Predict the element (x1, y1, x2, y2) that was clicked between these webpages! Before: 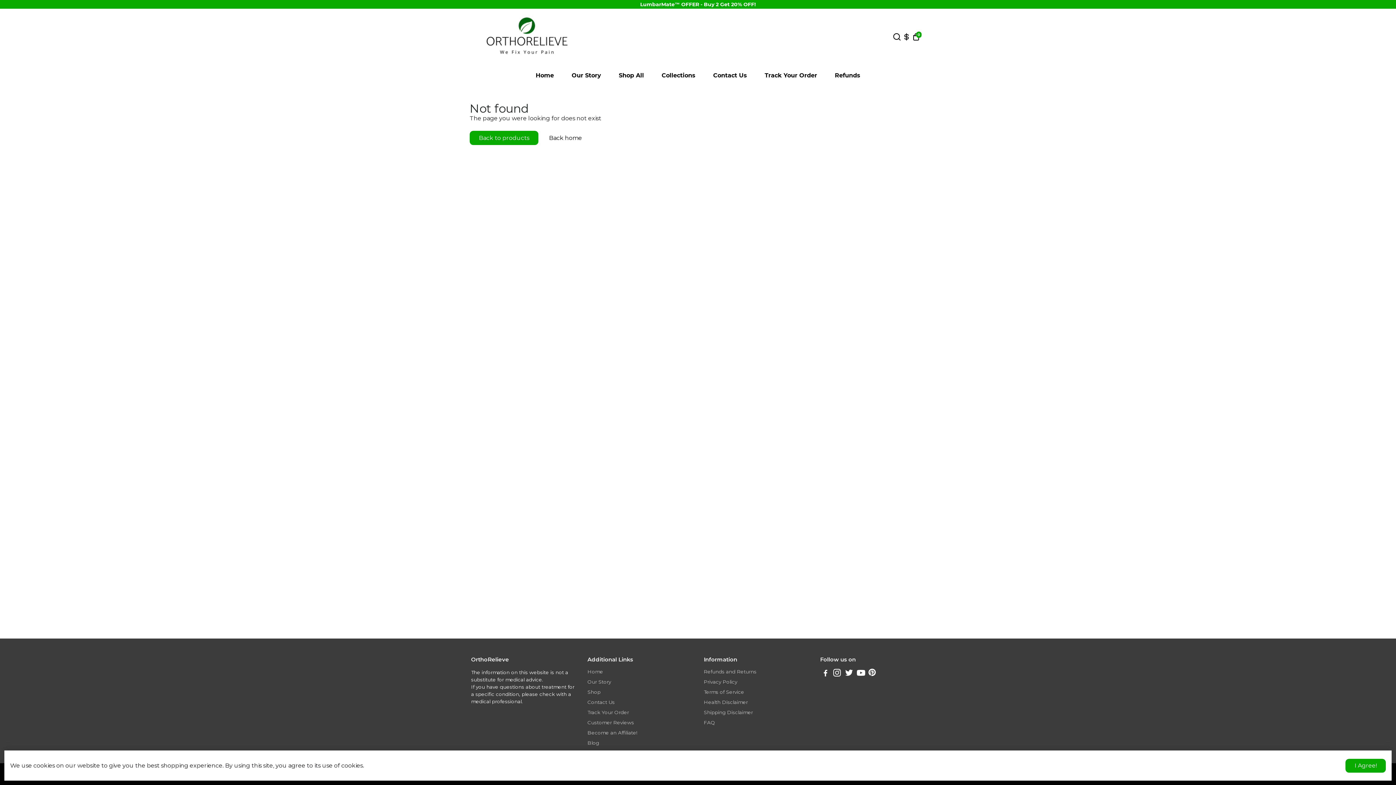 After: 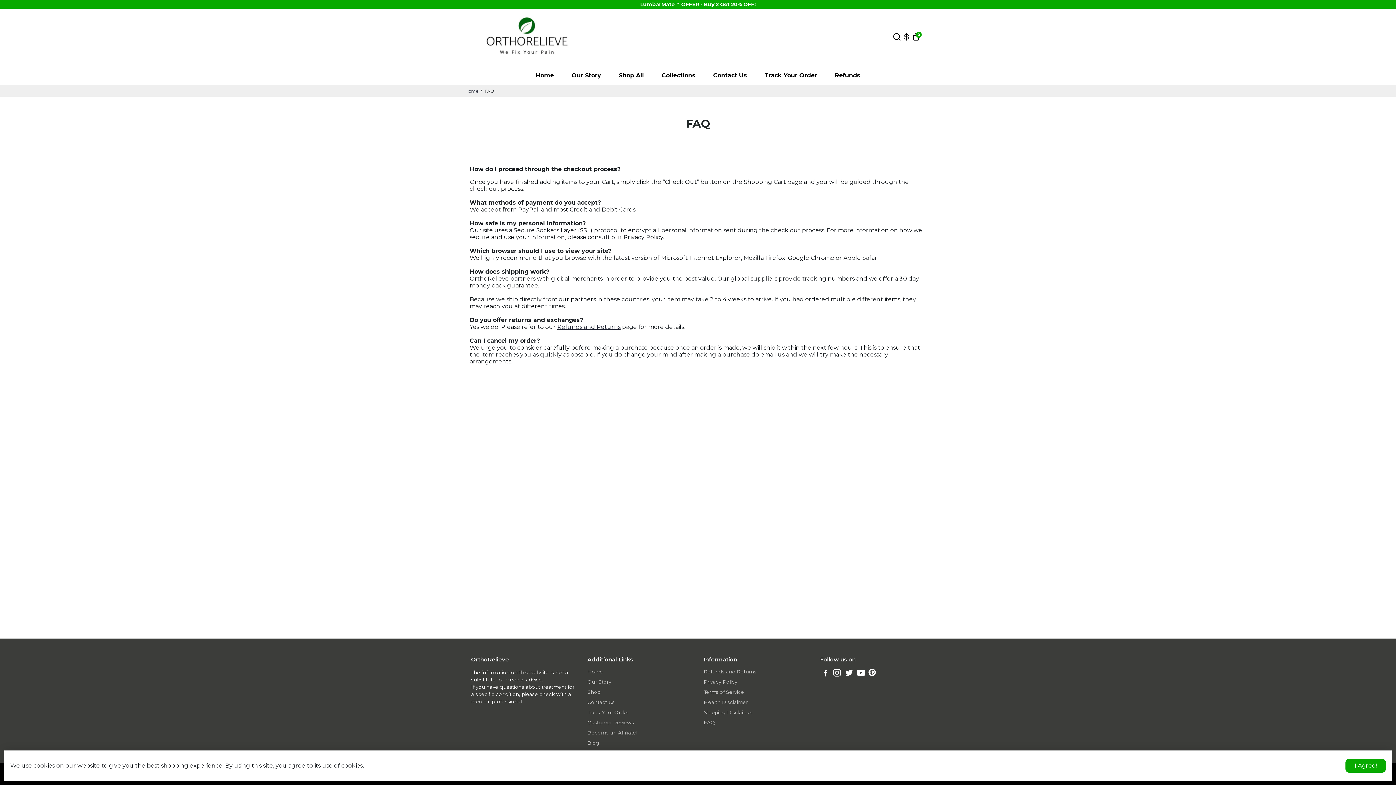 Action: label: FAQ bbox: (704, 720, 756, 725)